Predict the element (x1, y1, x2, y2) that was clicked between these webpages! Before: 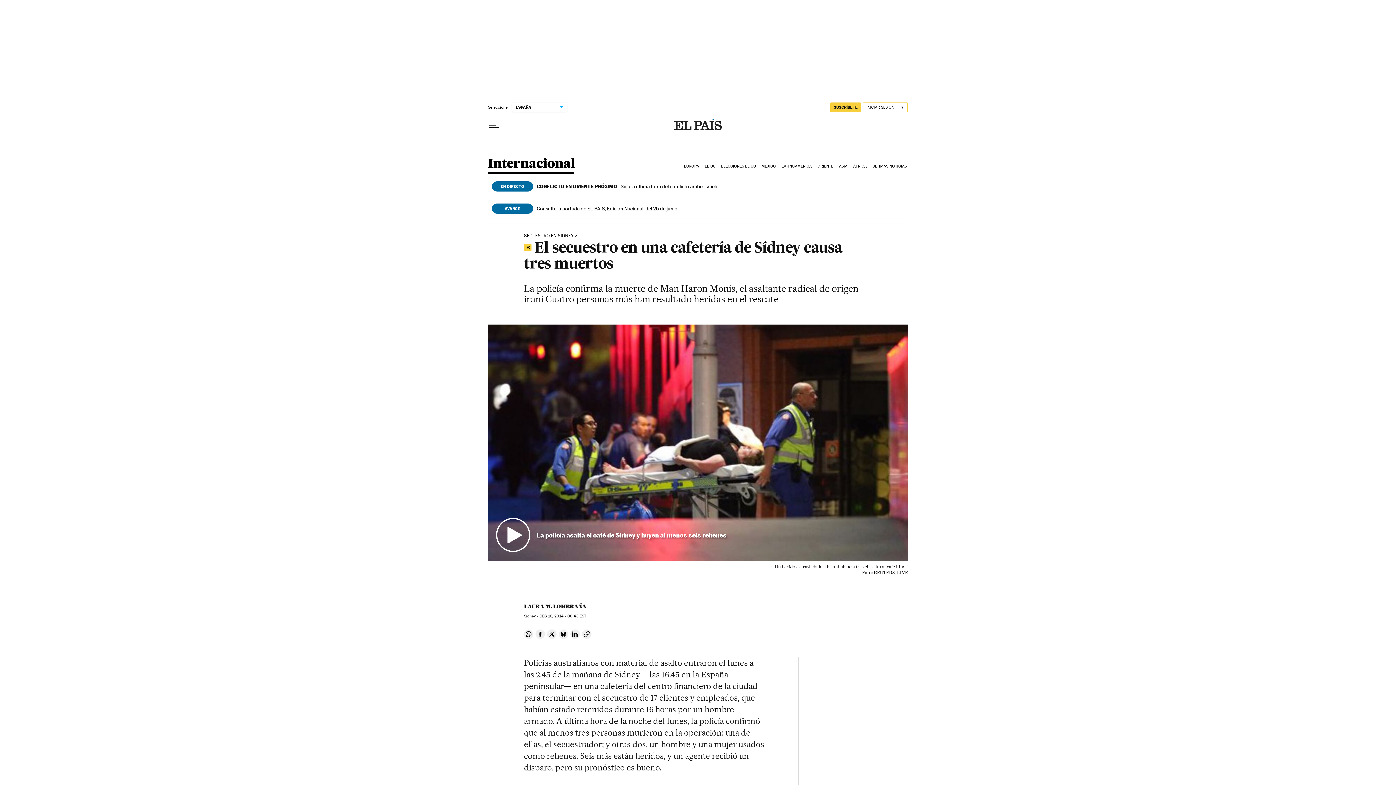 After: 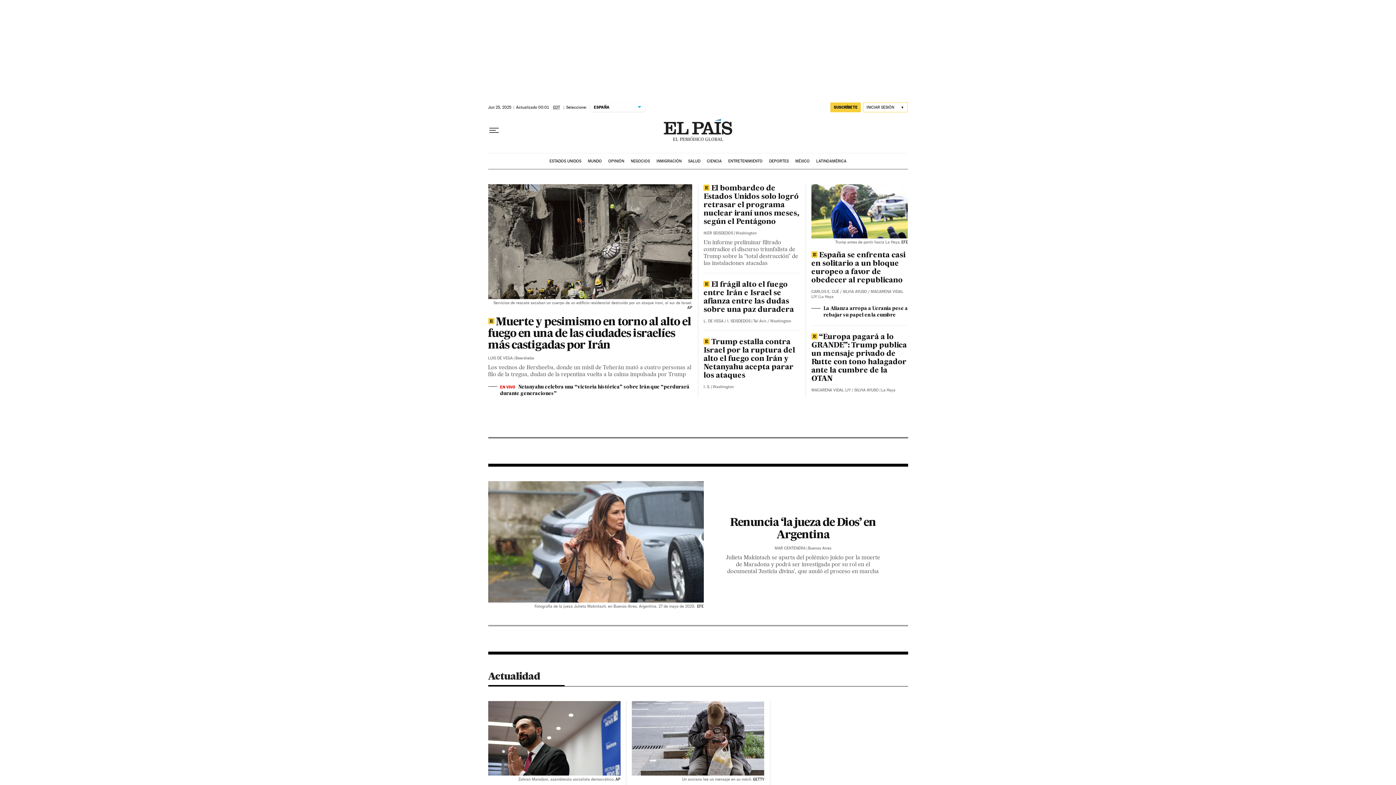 Action: label: EE UU bbox: (703, 158, 720, 174)